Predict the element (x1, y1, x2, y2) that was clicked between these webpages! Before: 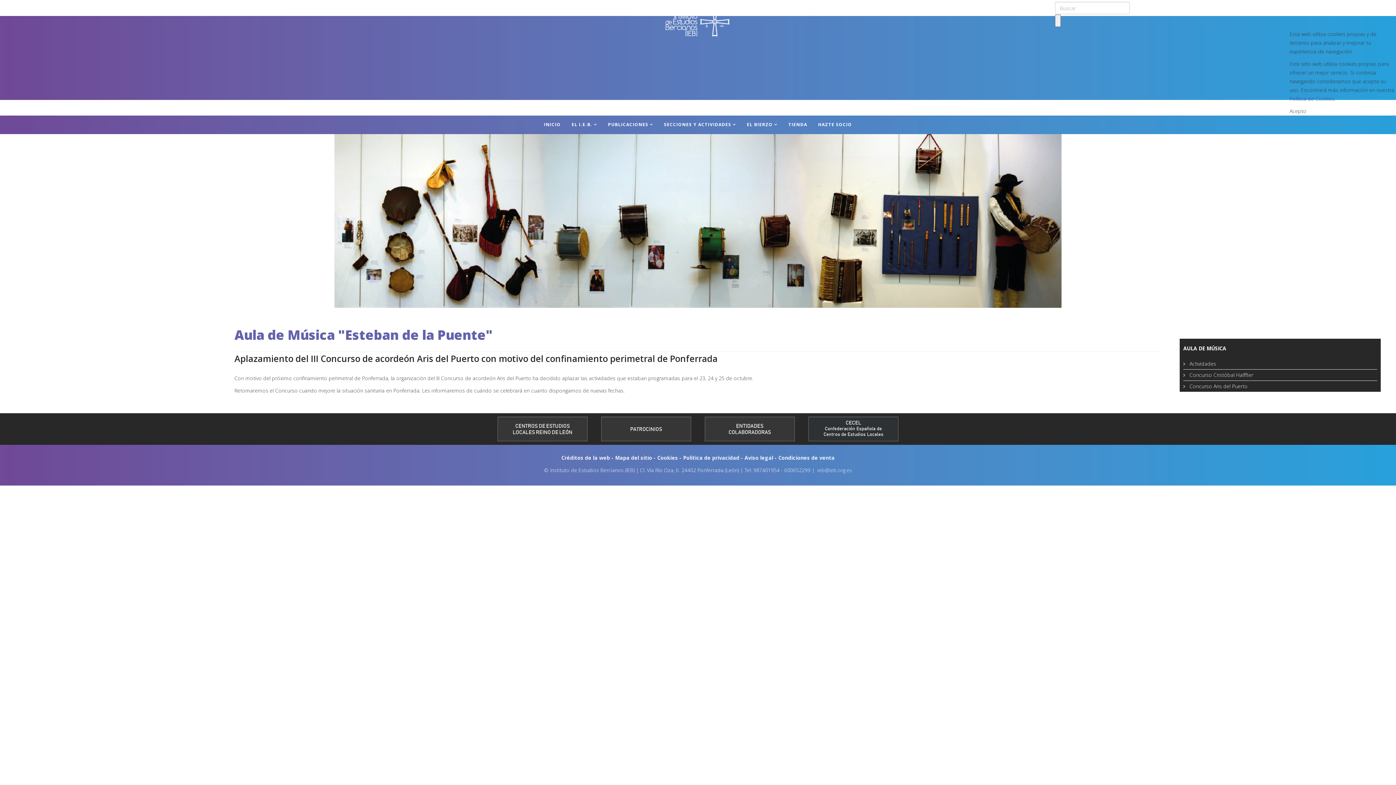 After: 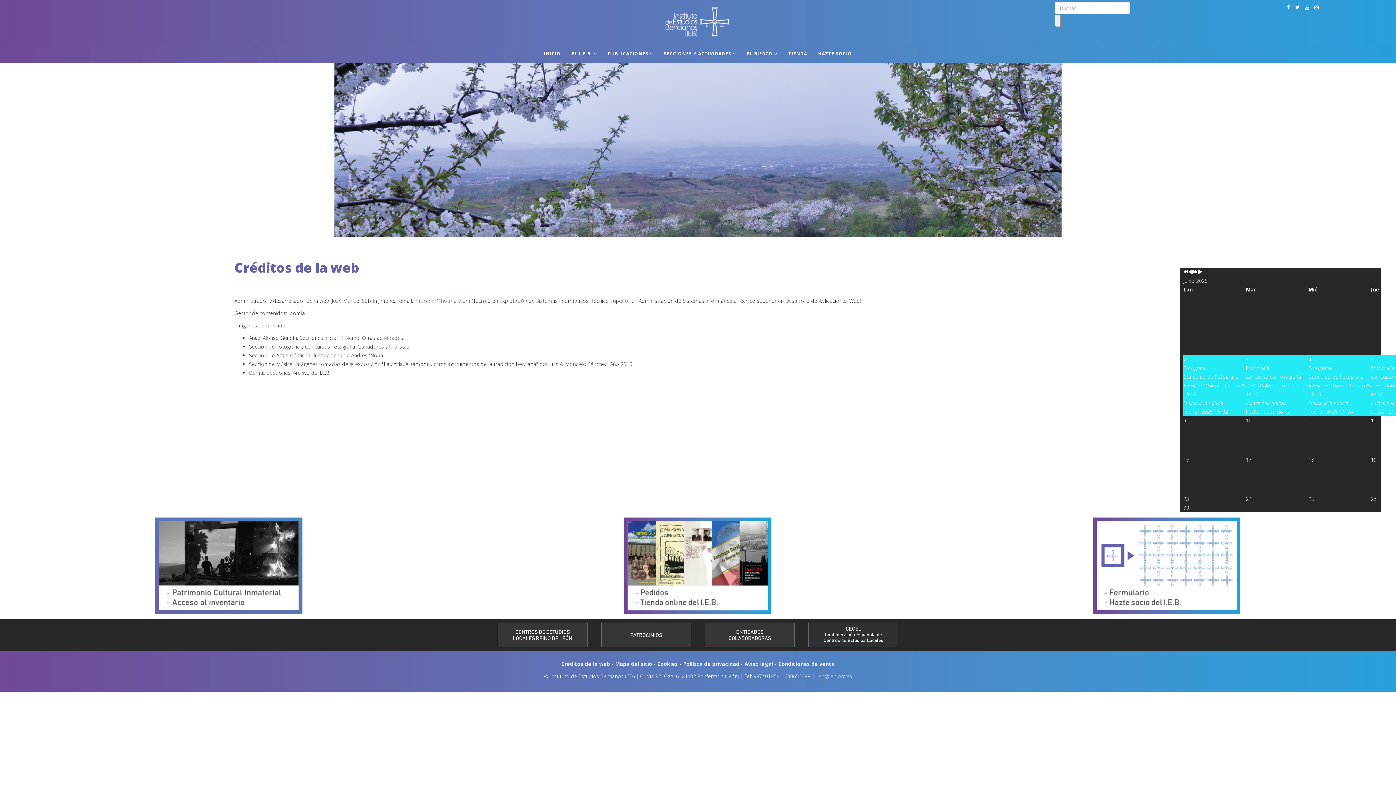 Action: label: Créditos de la web bbox: (561, 454, 610, 461)